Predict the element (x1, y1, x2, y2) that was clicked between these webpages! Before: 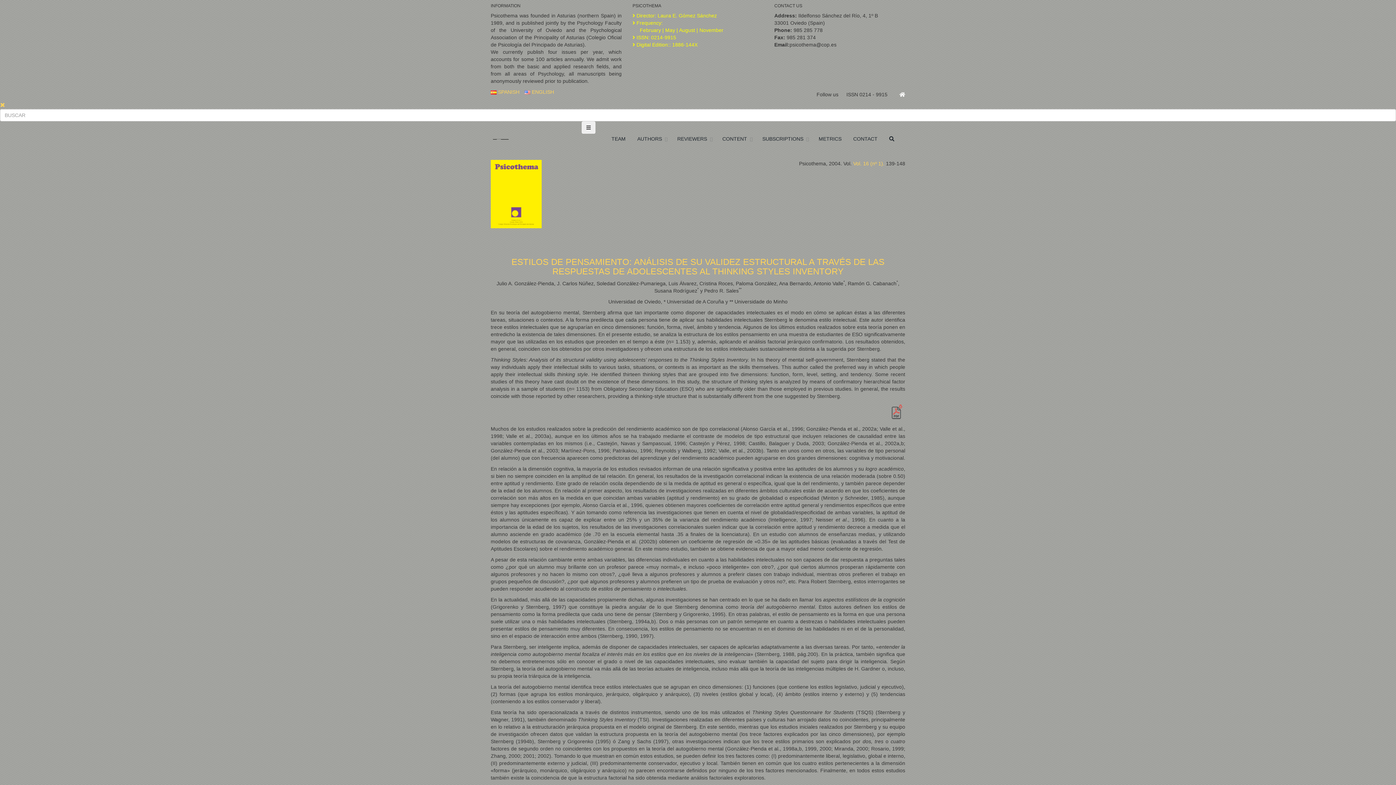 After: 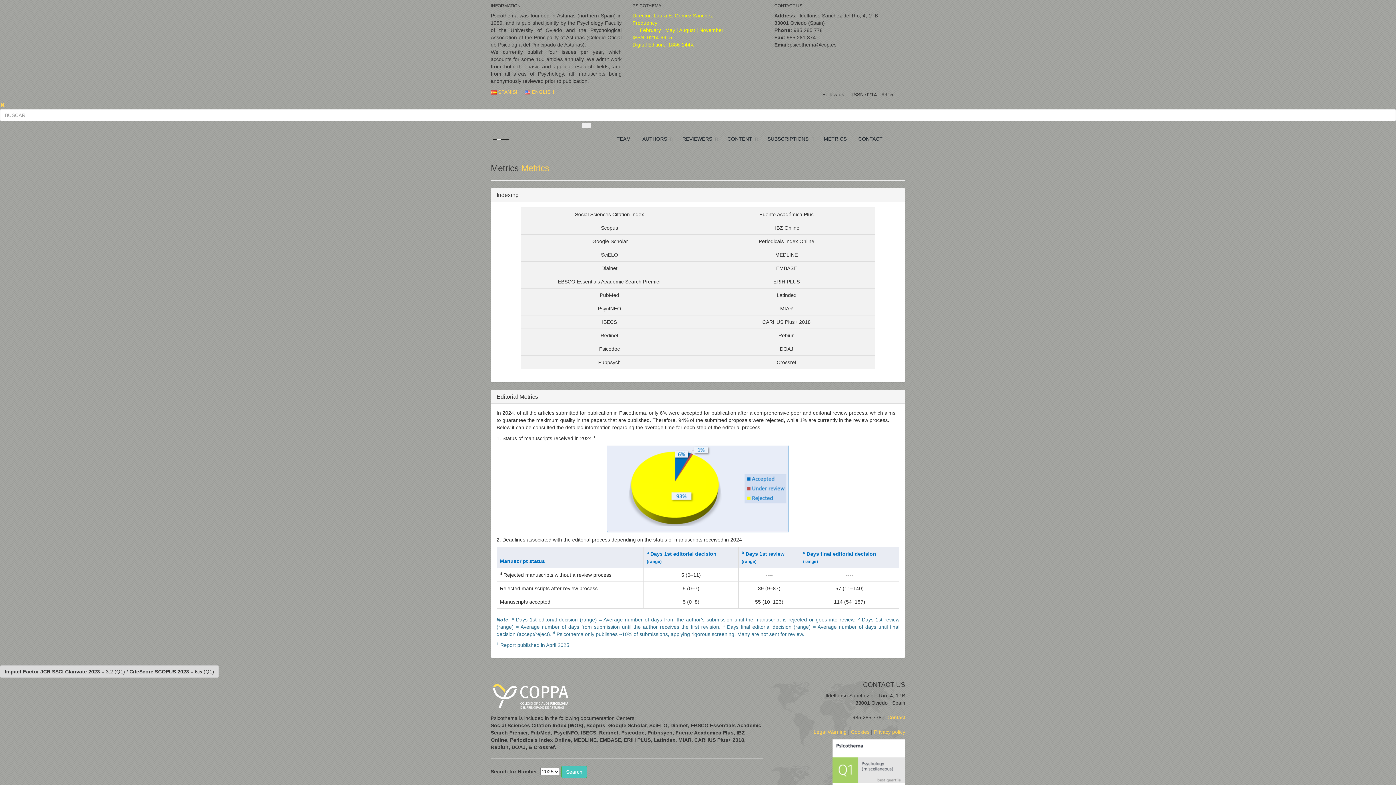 Action: label: METRICS bbox: (813, 121, 847, 156)